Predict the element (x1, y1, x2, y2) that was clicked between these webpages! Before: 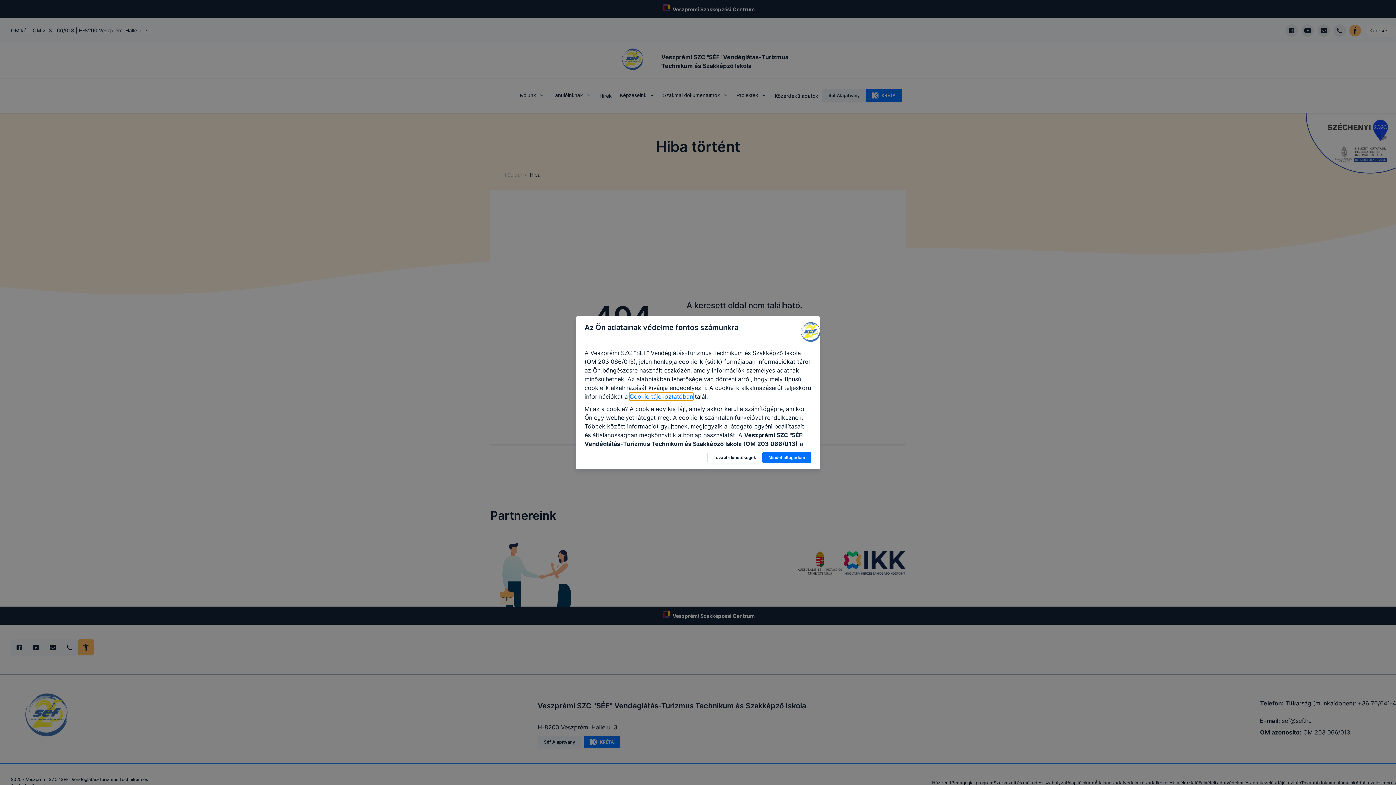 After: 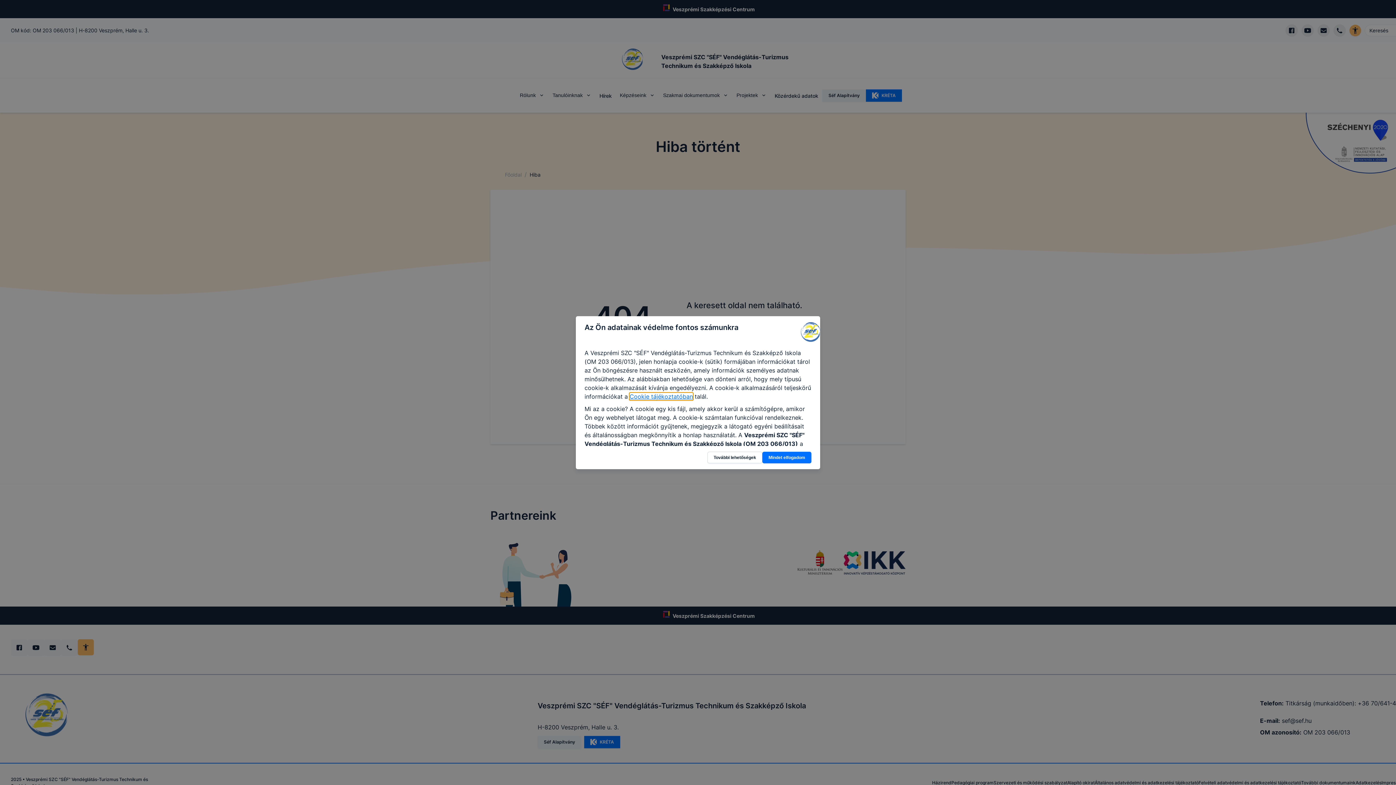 Action: label: Cookie tájékoztatóban bbox: (629, 392, 693, 400)